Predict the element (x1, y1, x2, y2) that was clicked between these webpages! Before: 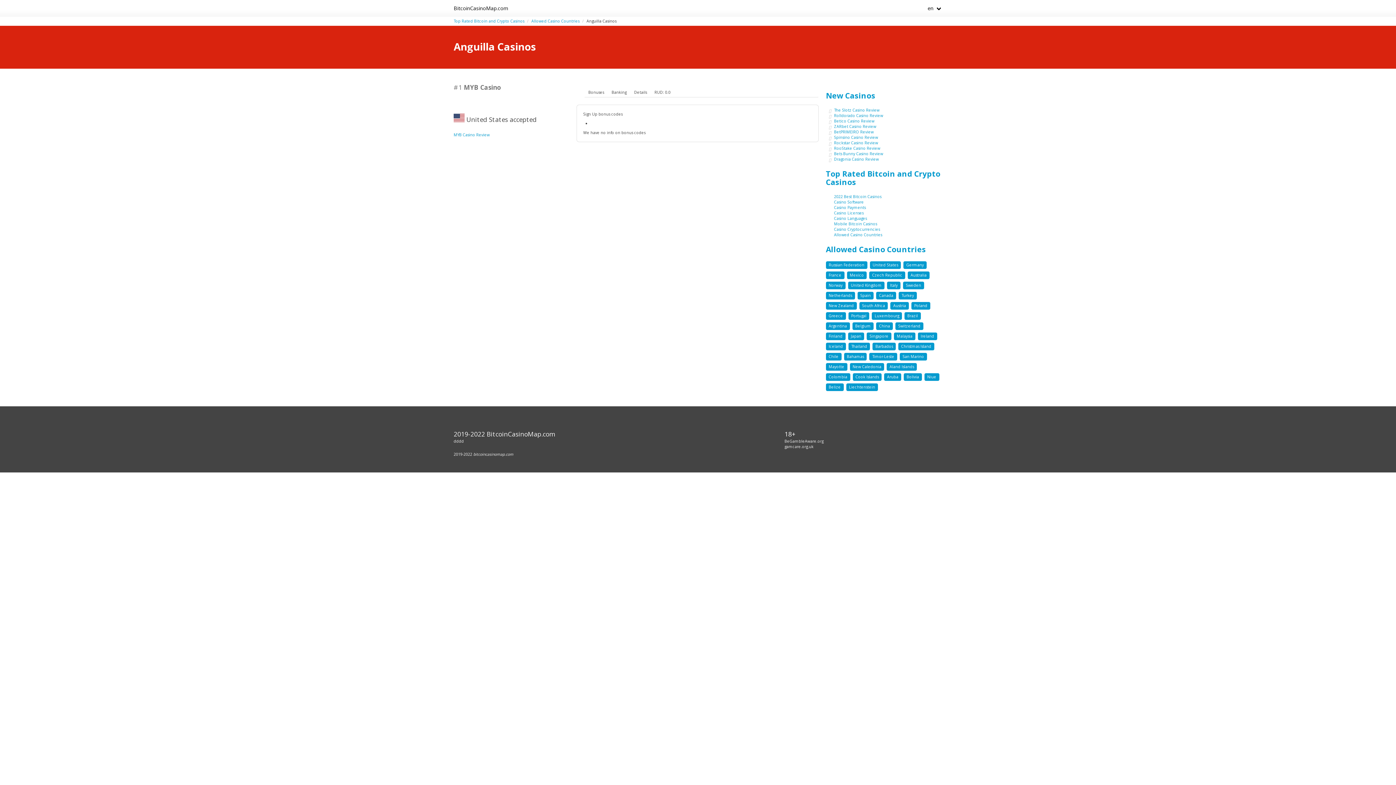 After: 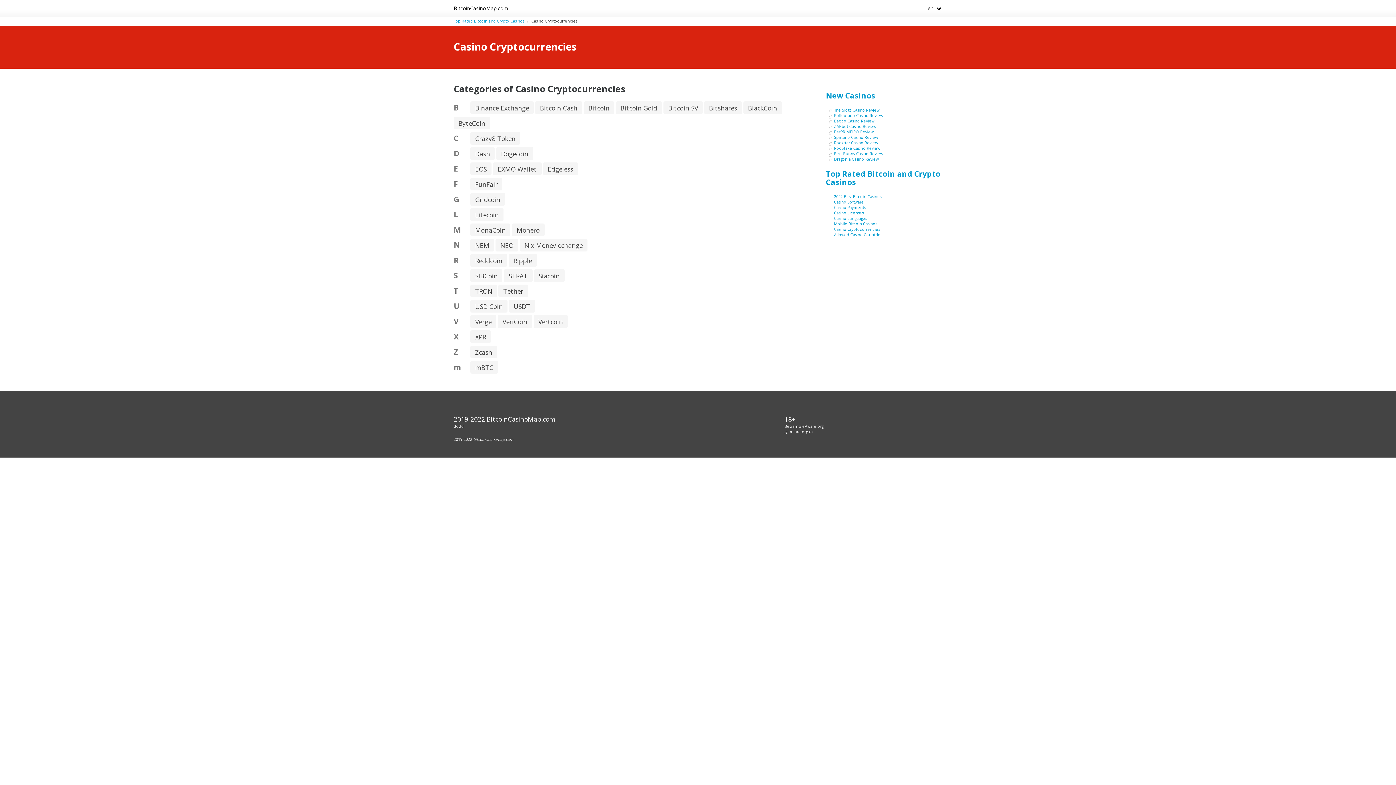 Action: bbox: (834, 226, 880, 232) label: Casino Cryptocurrencies